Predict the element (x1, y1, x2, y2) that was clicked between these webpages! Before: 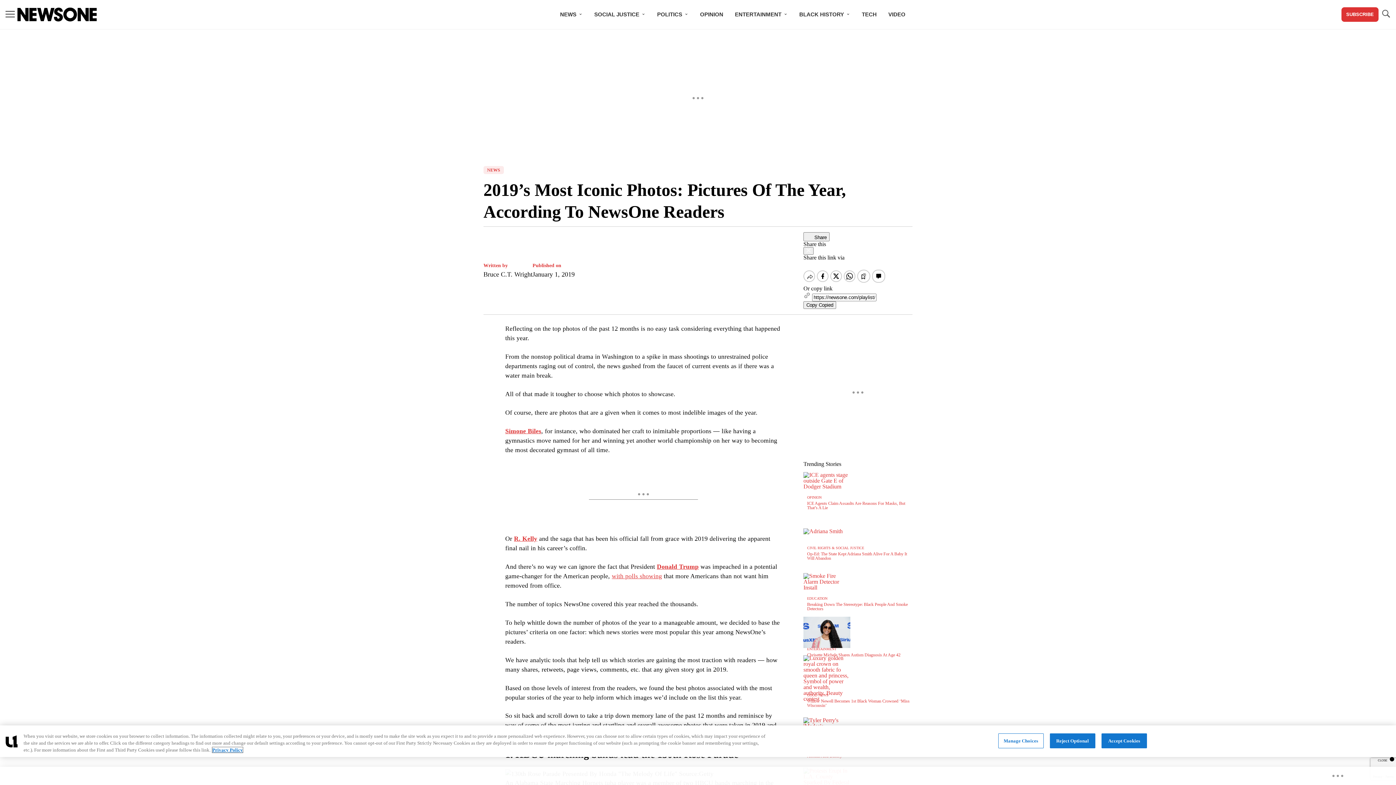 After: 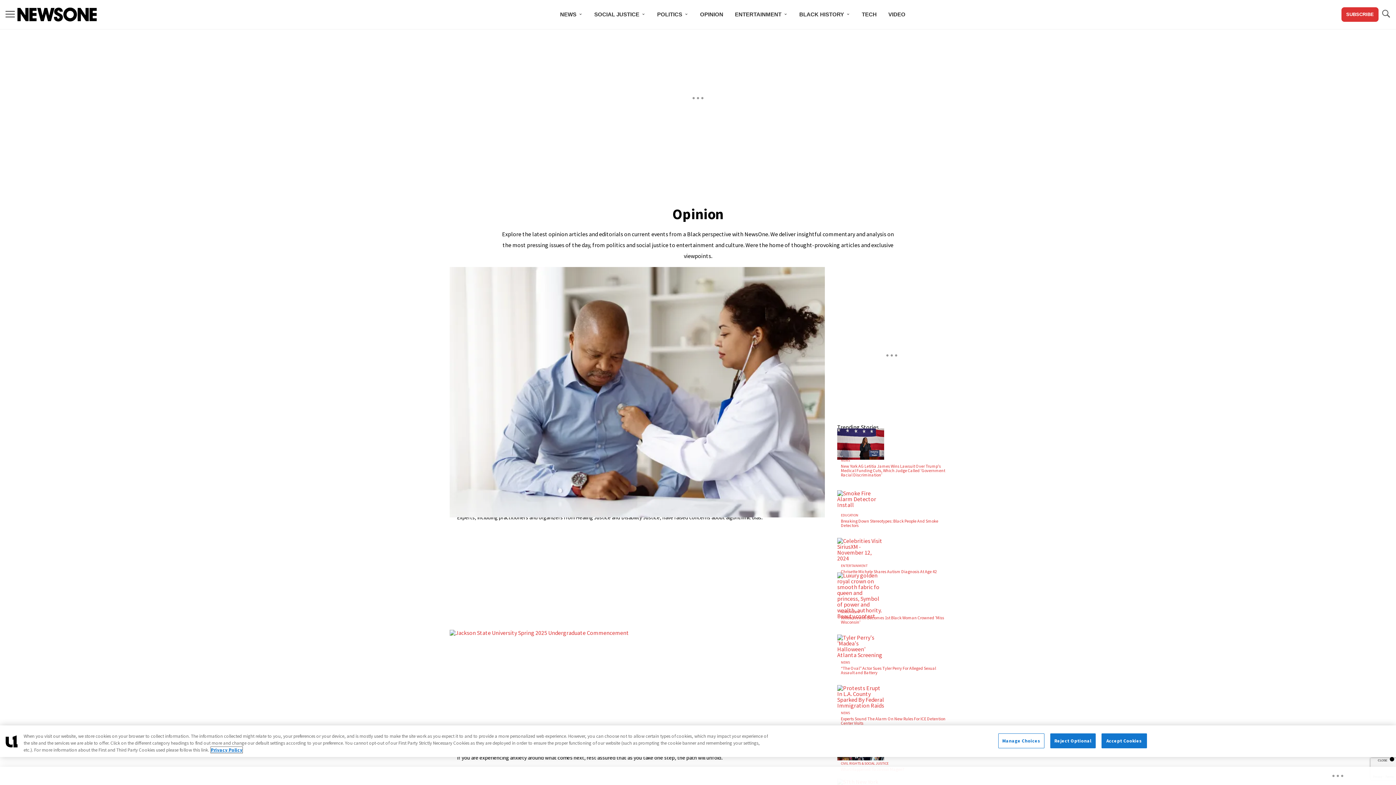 Action: bbox: (694, 1, 729, 26) label: OPINION